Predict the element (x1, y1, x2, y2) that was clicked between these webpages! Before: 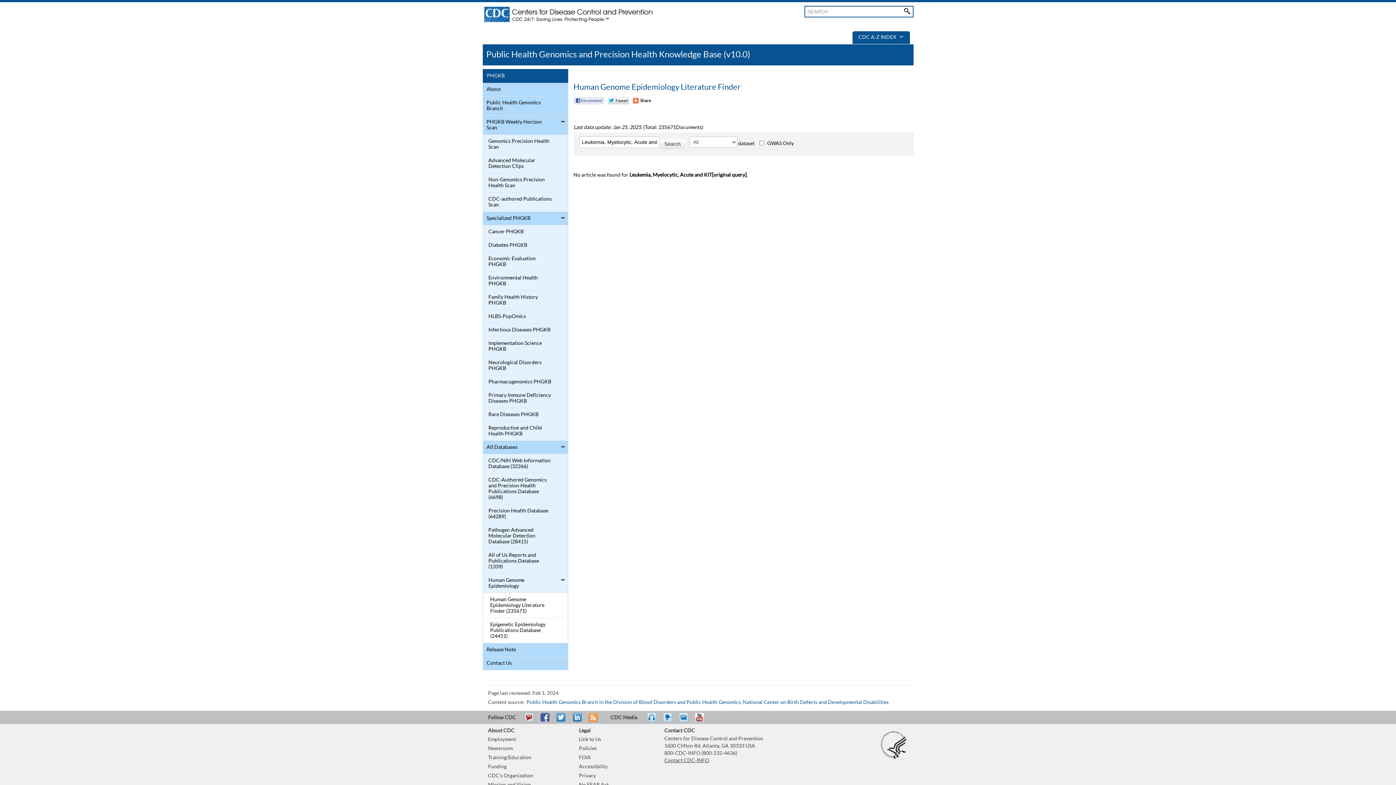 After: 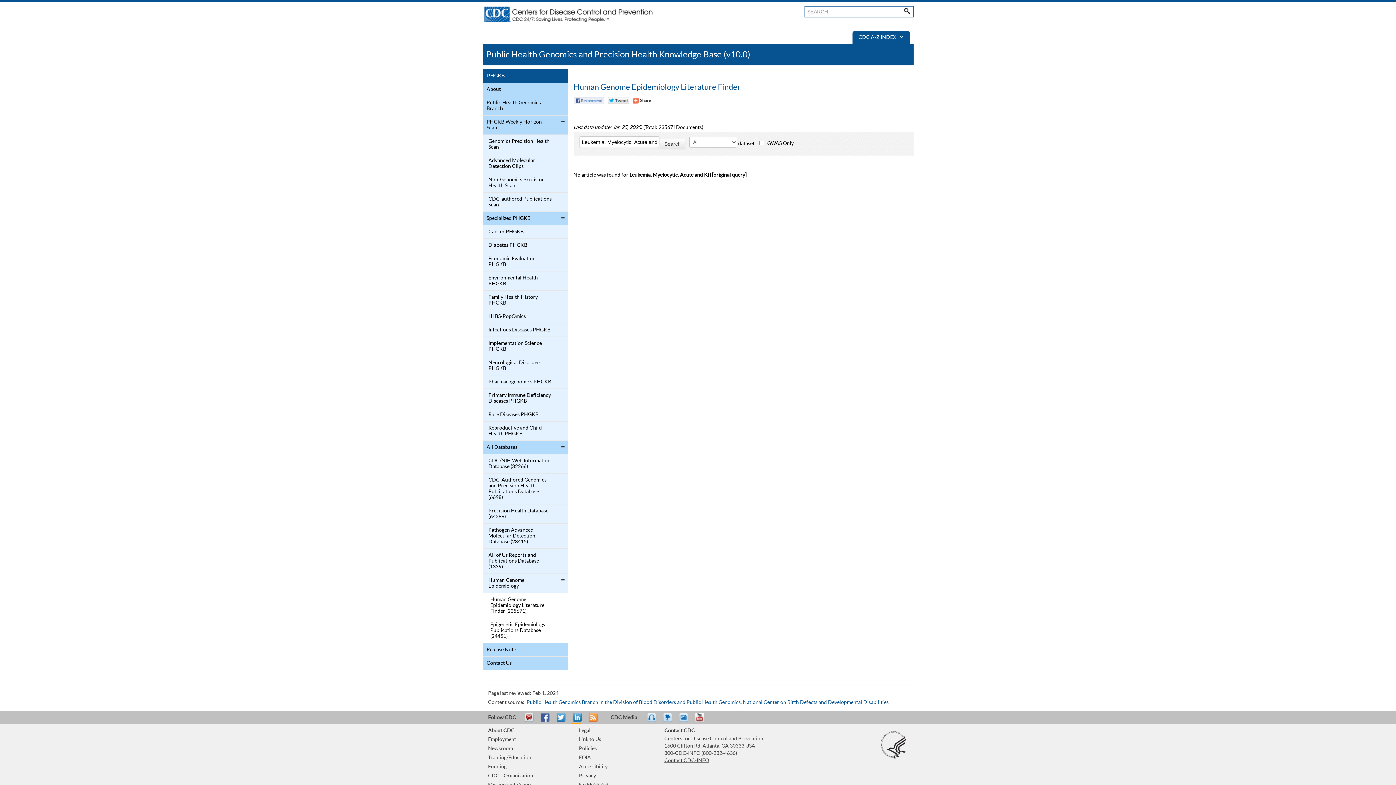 Action: bbox: (570, 713, 582, 729) label: Post